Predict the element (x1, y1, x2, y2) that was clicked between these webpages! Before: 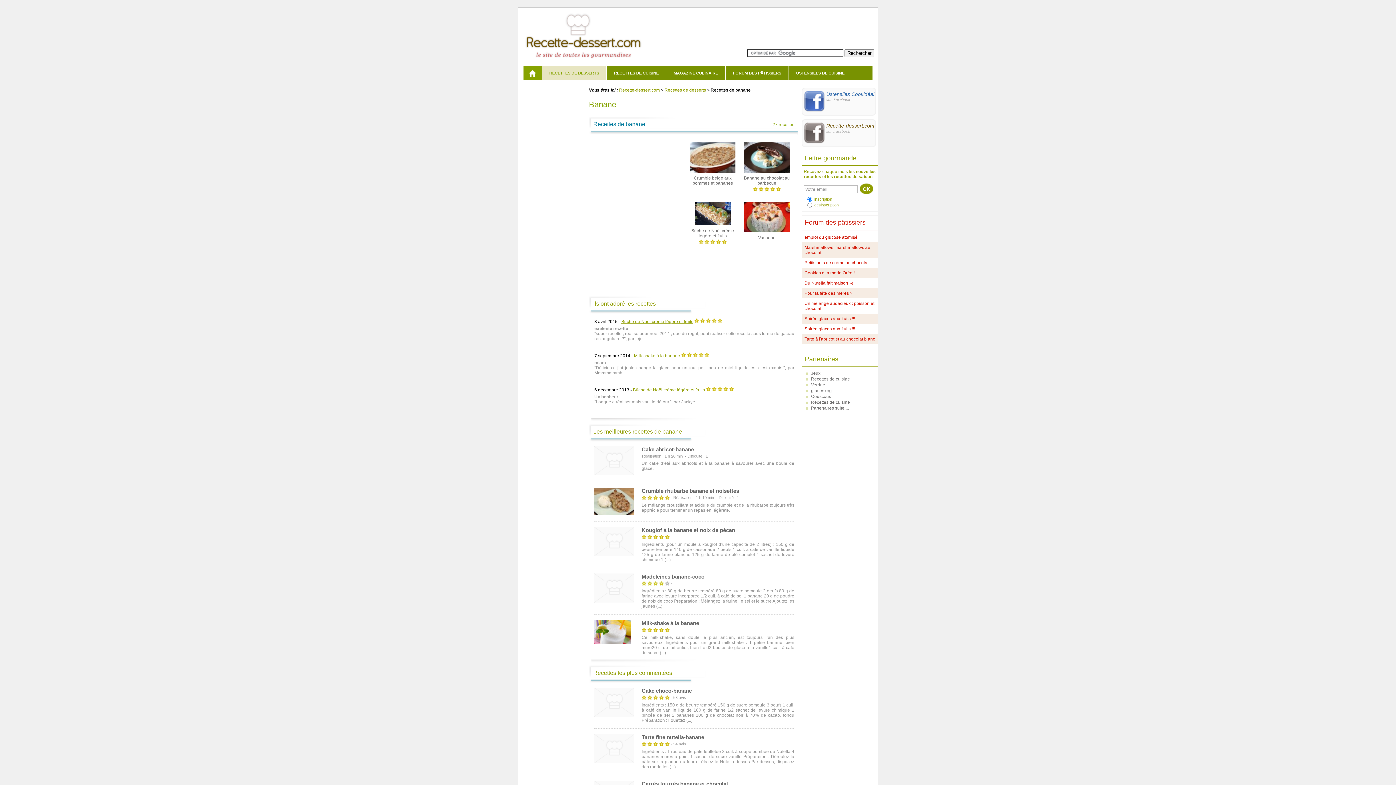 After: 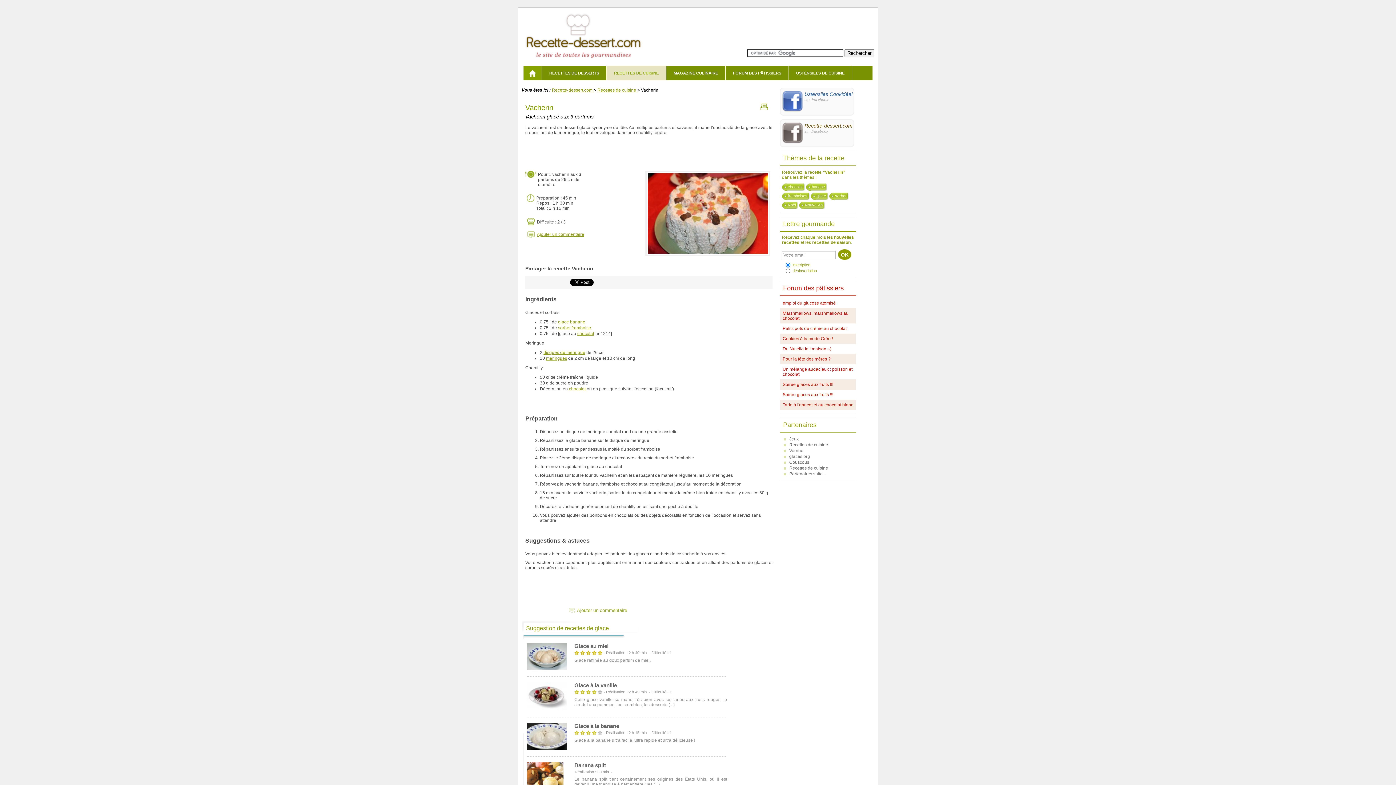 Action: bbox: (744, 230, 789, 235)